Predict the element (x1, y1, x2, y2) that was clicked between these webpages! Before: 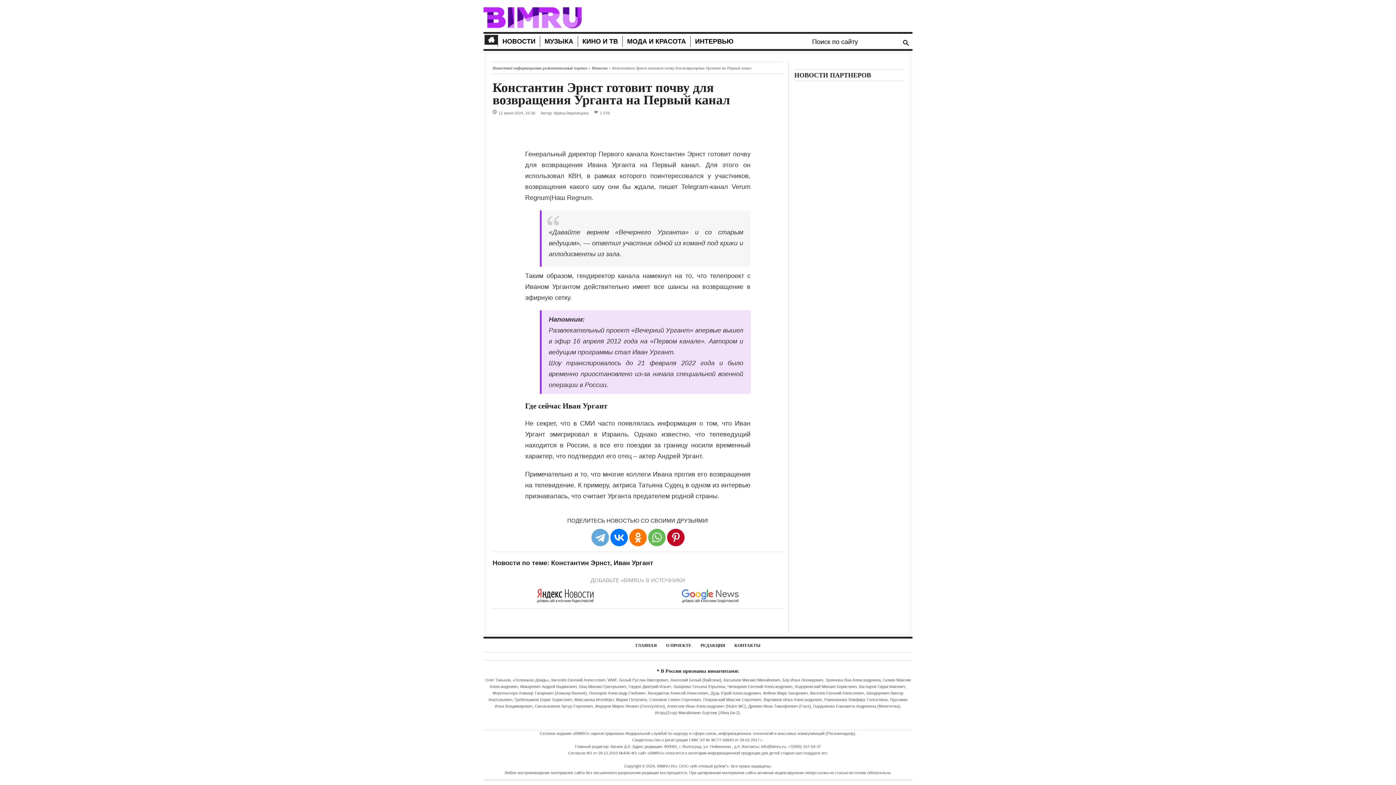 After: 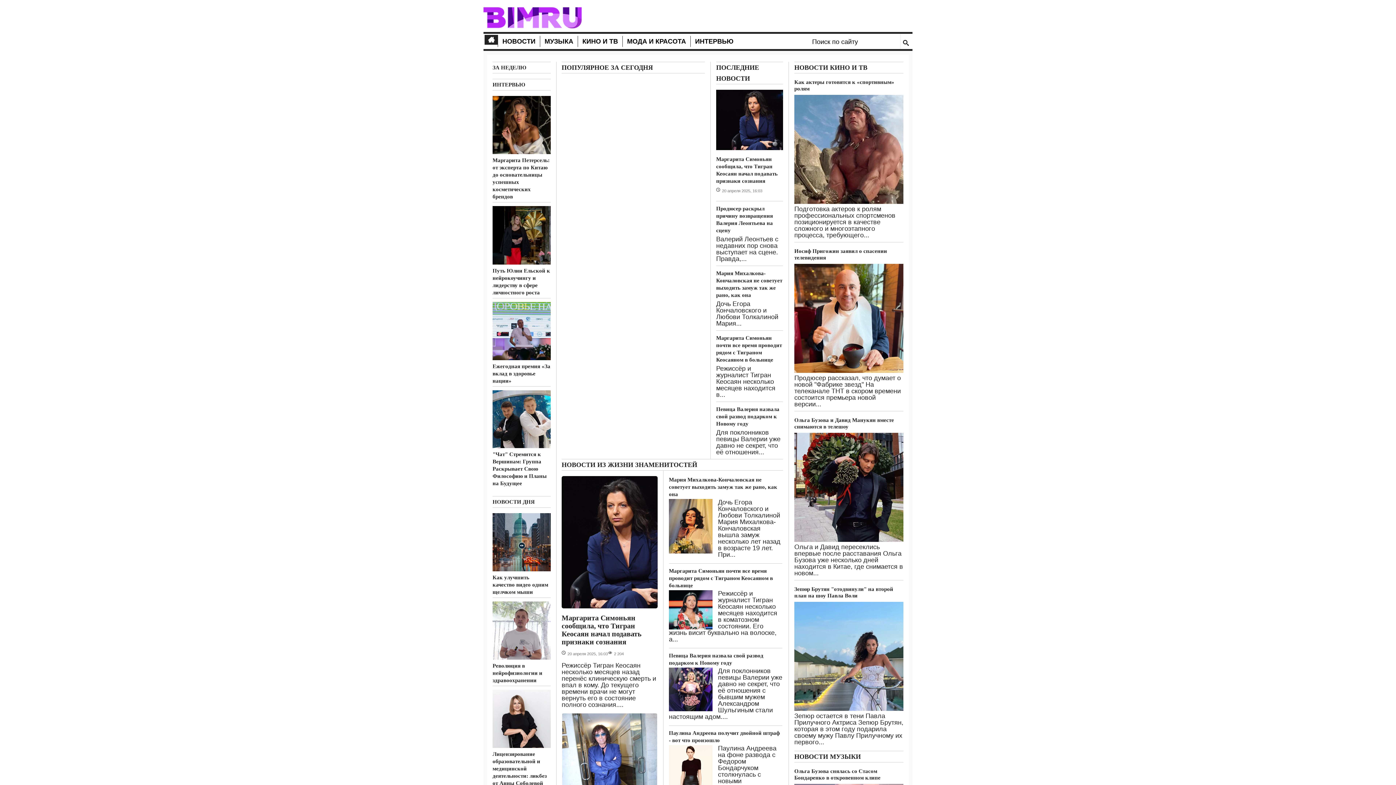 Action: bbox: (484, 34, 498, 44)